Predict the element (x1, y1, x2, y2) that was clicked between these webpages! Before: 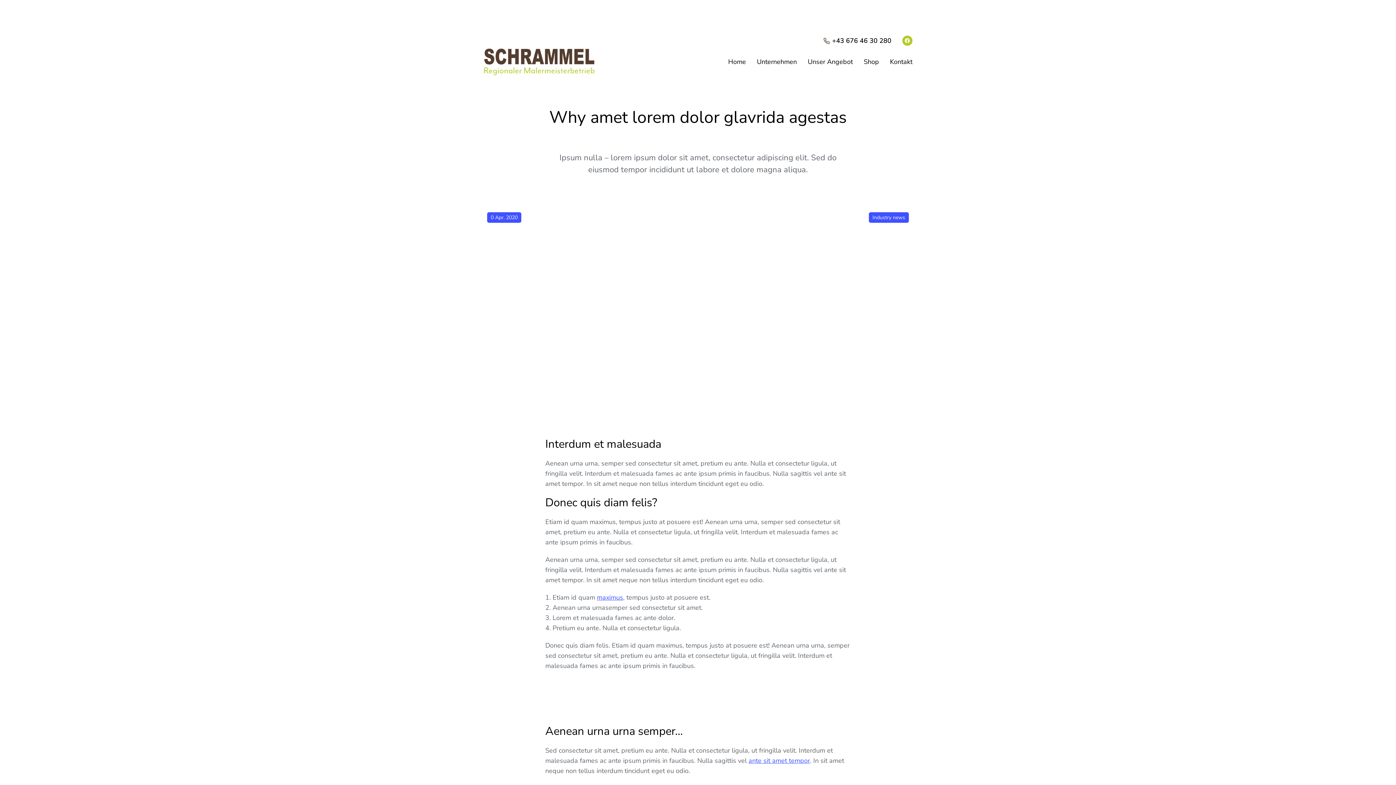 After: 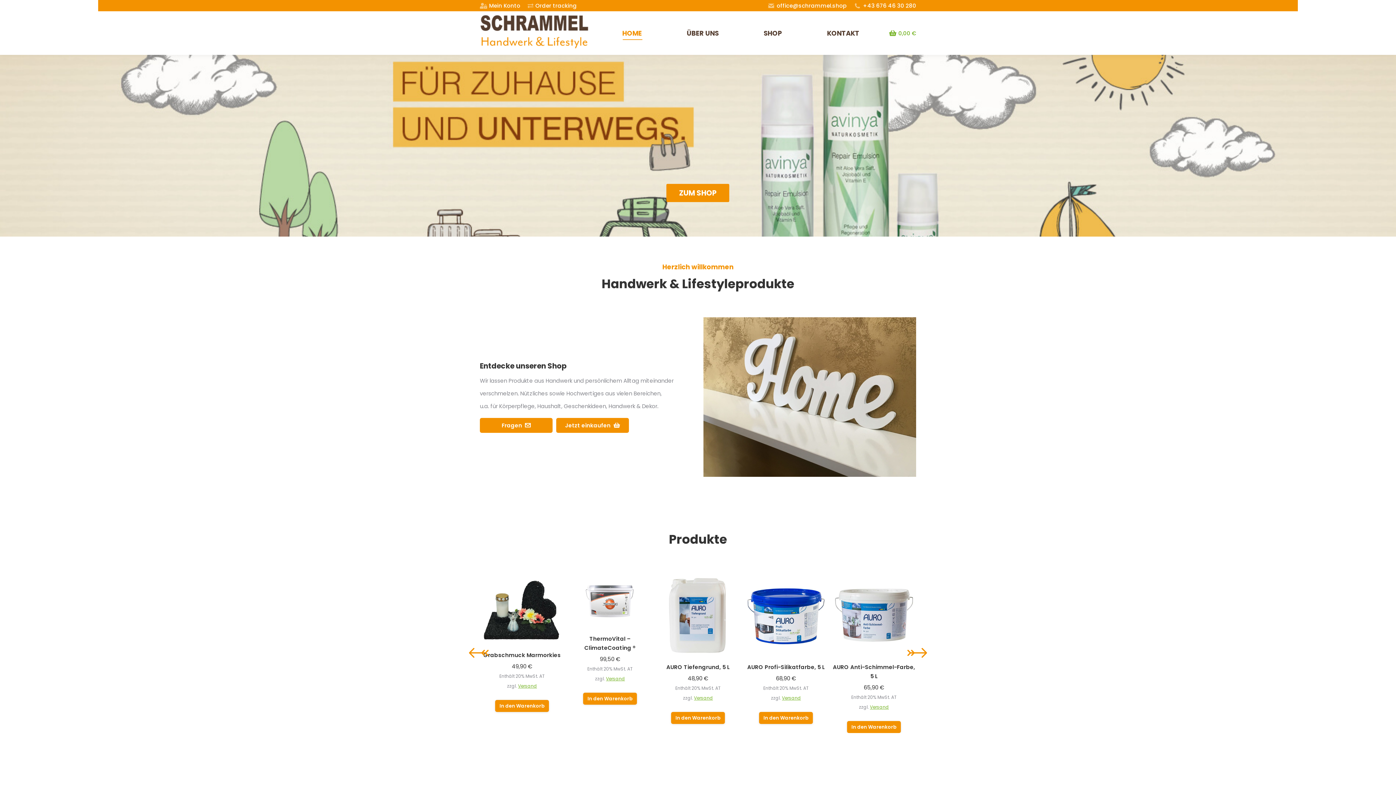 Action: bbox: (864, 56, 879, 67) label: Shop